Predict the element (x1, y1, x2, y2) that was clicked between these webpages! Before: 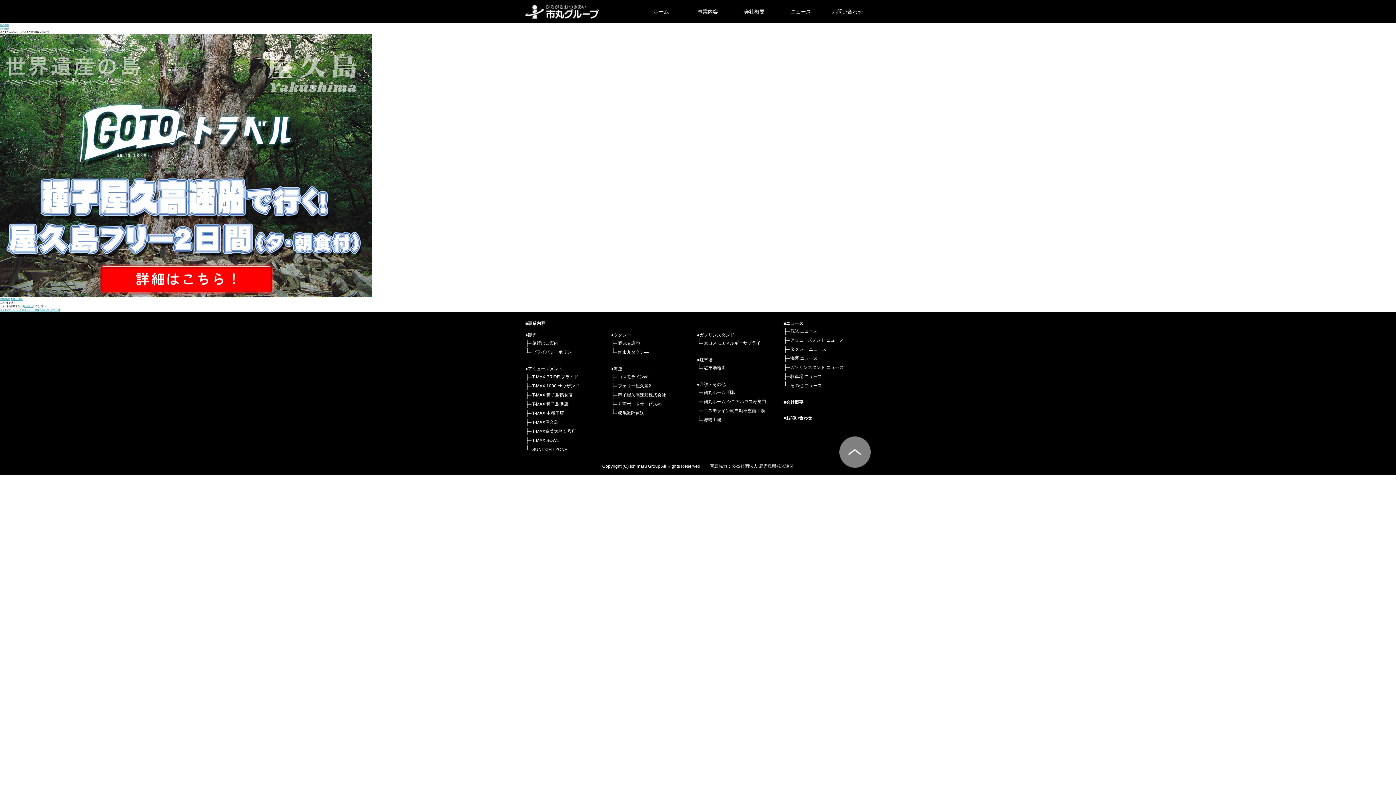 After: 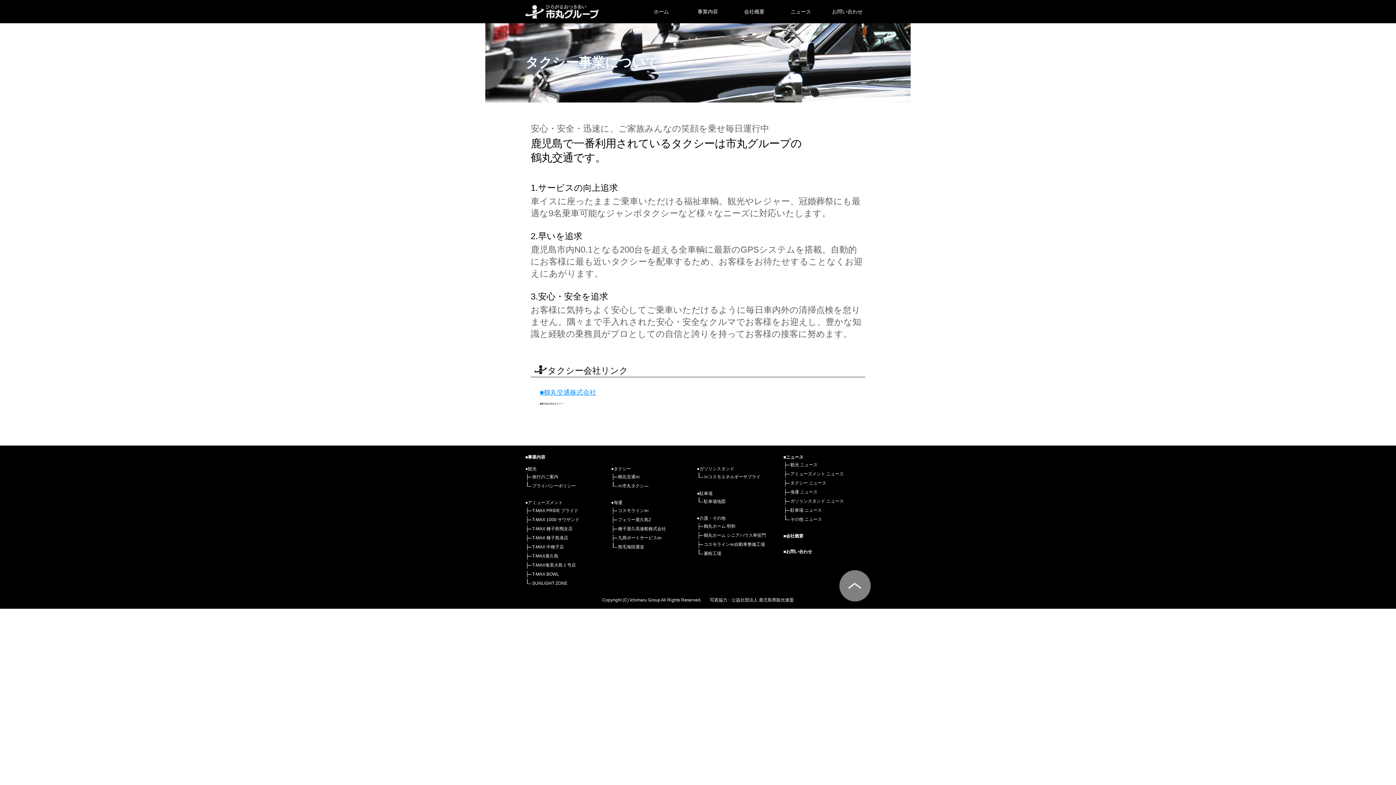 Action: label: タクシー bbox: (611, 332, 631, 337)